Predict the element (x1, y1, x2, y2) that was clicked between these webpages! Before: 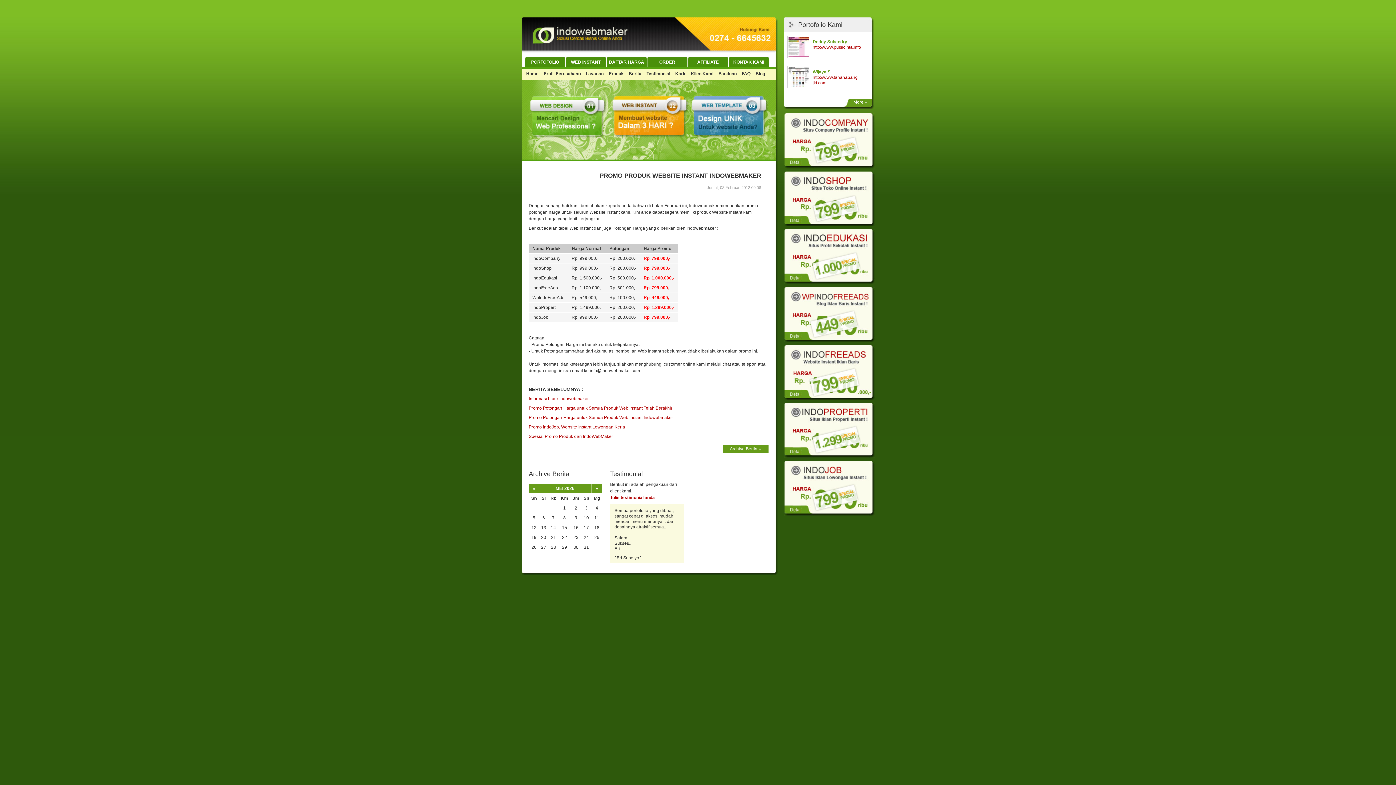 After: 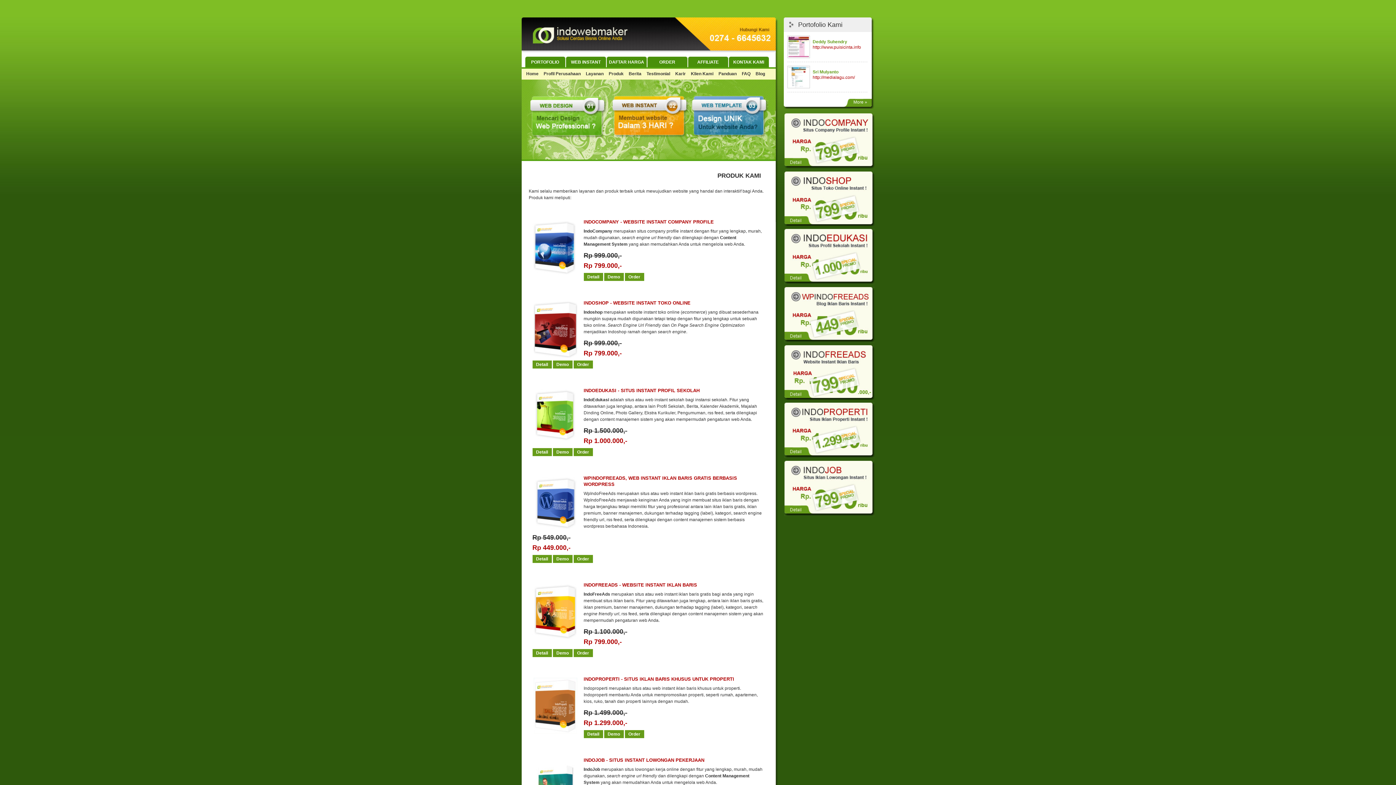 Action: label: Produk bbox: (608, 71, 623, 76)